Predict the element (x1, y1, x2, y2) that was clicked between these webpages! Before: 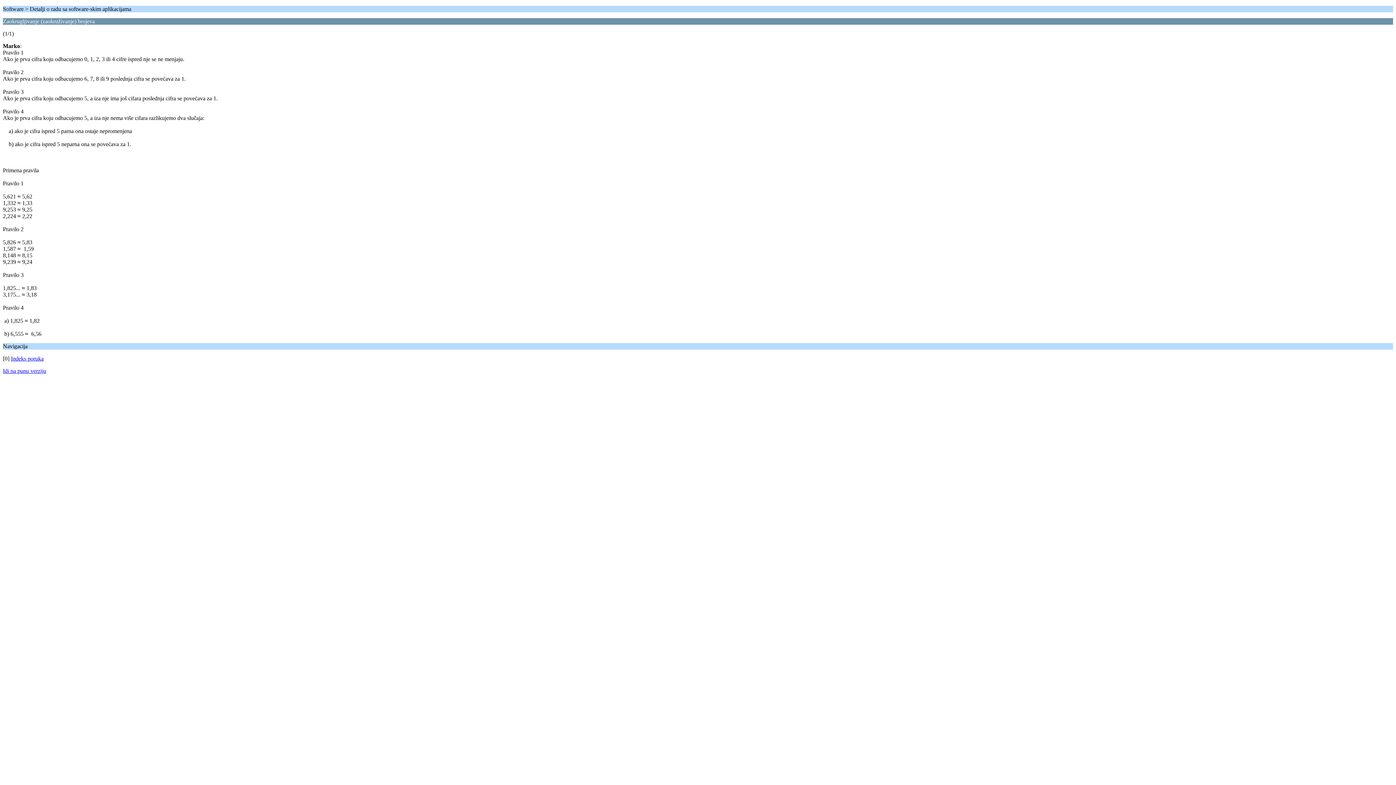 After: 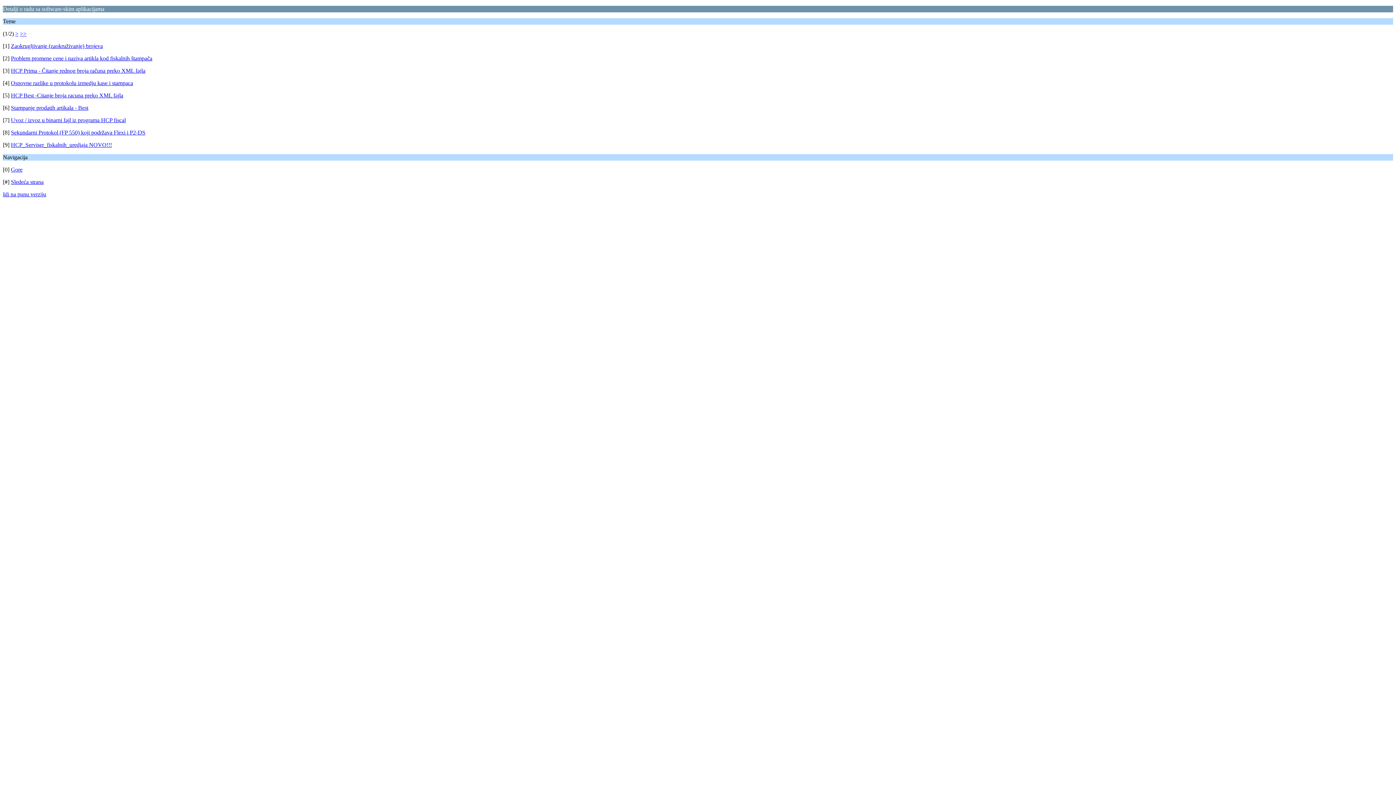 Action: bbox: (10, 355, 43, 361) label: Indeks poruka